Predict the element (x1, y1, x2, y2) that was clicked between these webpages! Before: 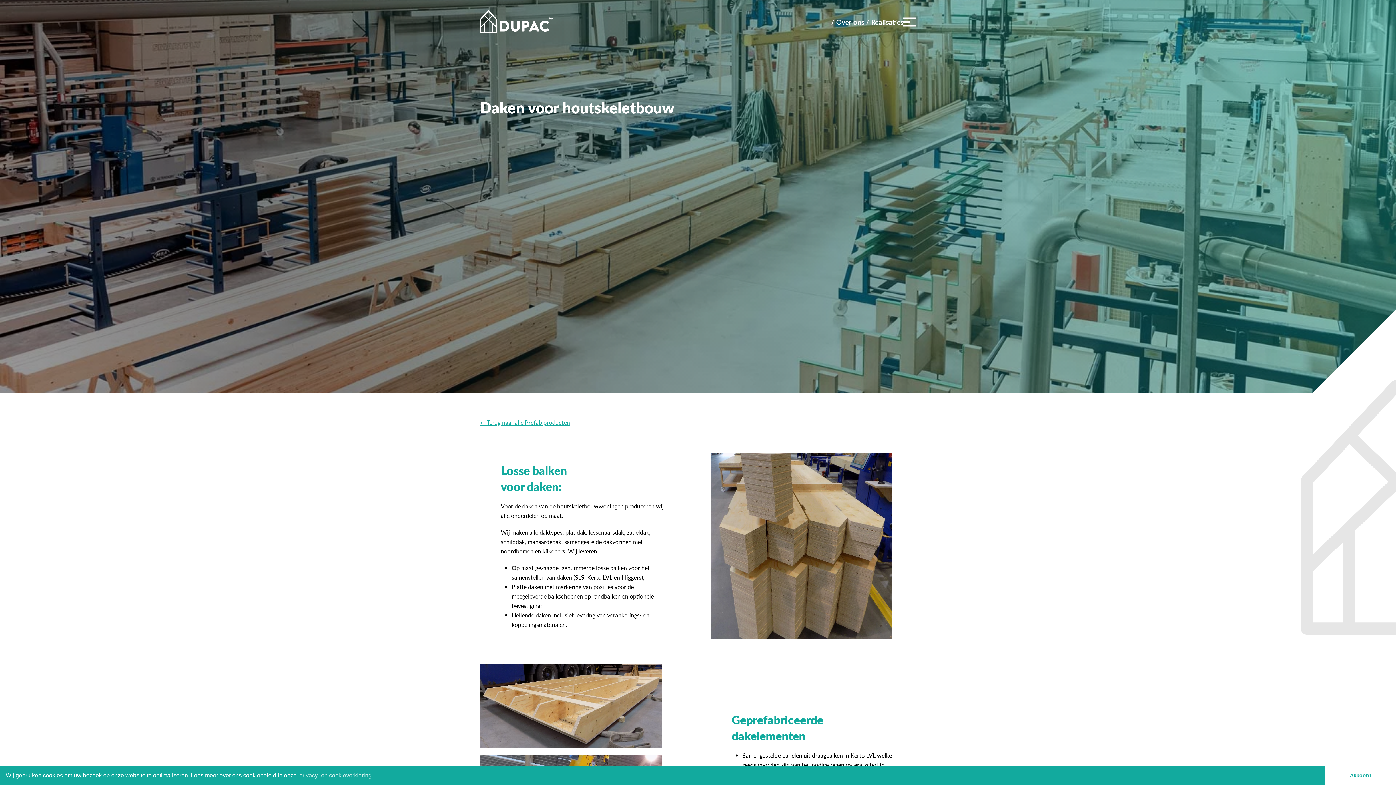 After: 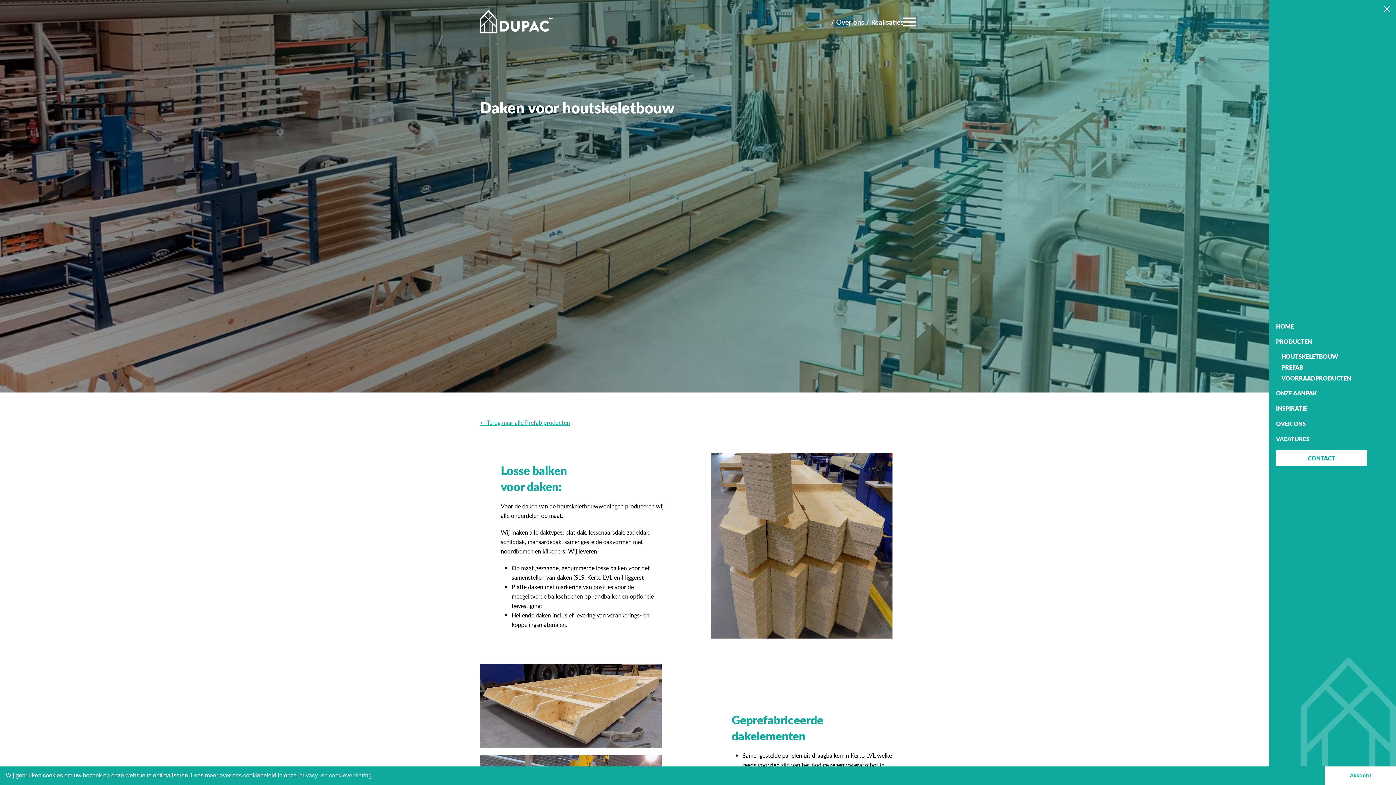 Action: bbox: (903, 7, 916, 36) label: Open menu